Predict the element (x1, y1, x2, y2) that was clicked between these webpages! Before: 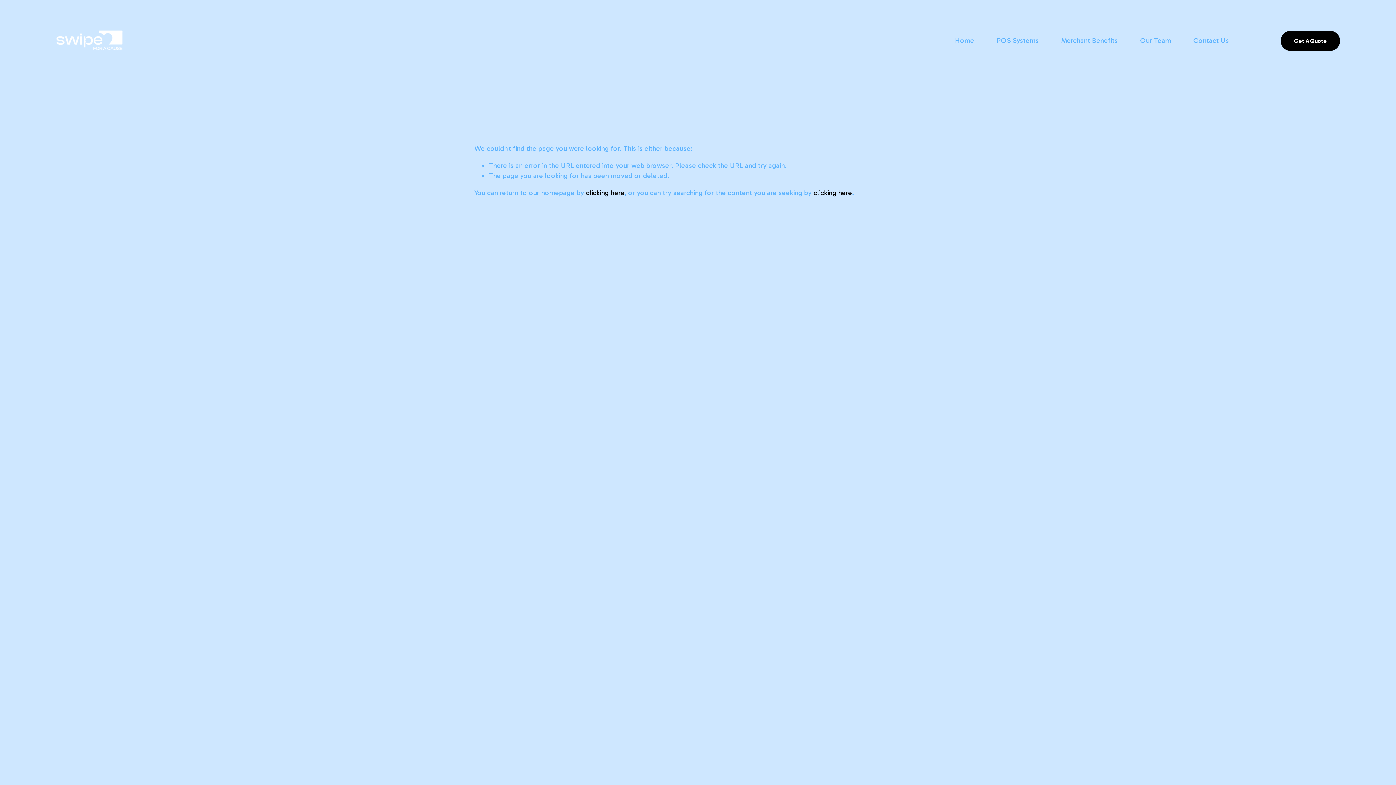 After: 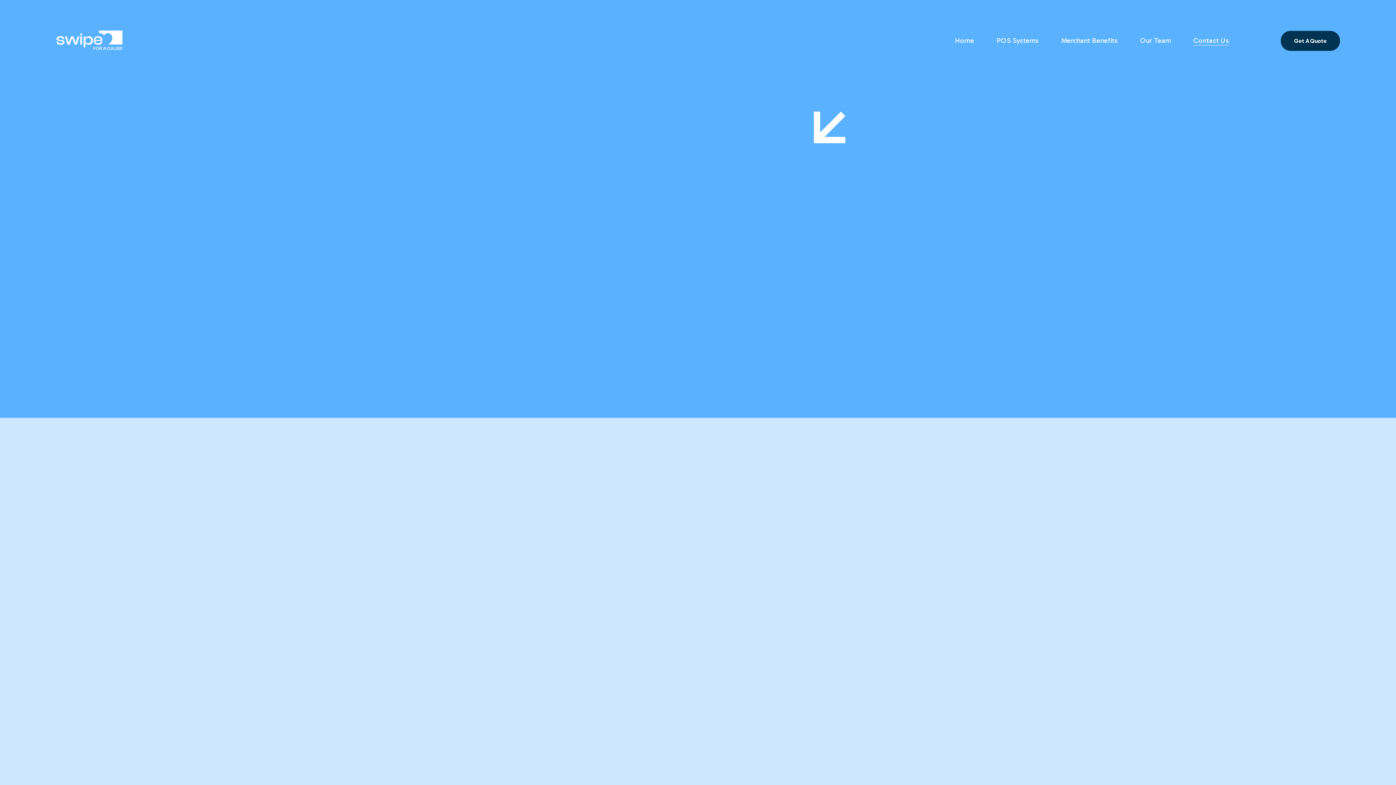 Action: label: Contact Us bbox: (1193, 35, 1229, 46)